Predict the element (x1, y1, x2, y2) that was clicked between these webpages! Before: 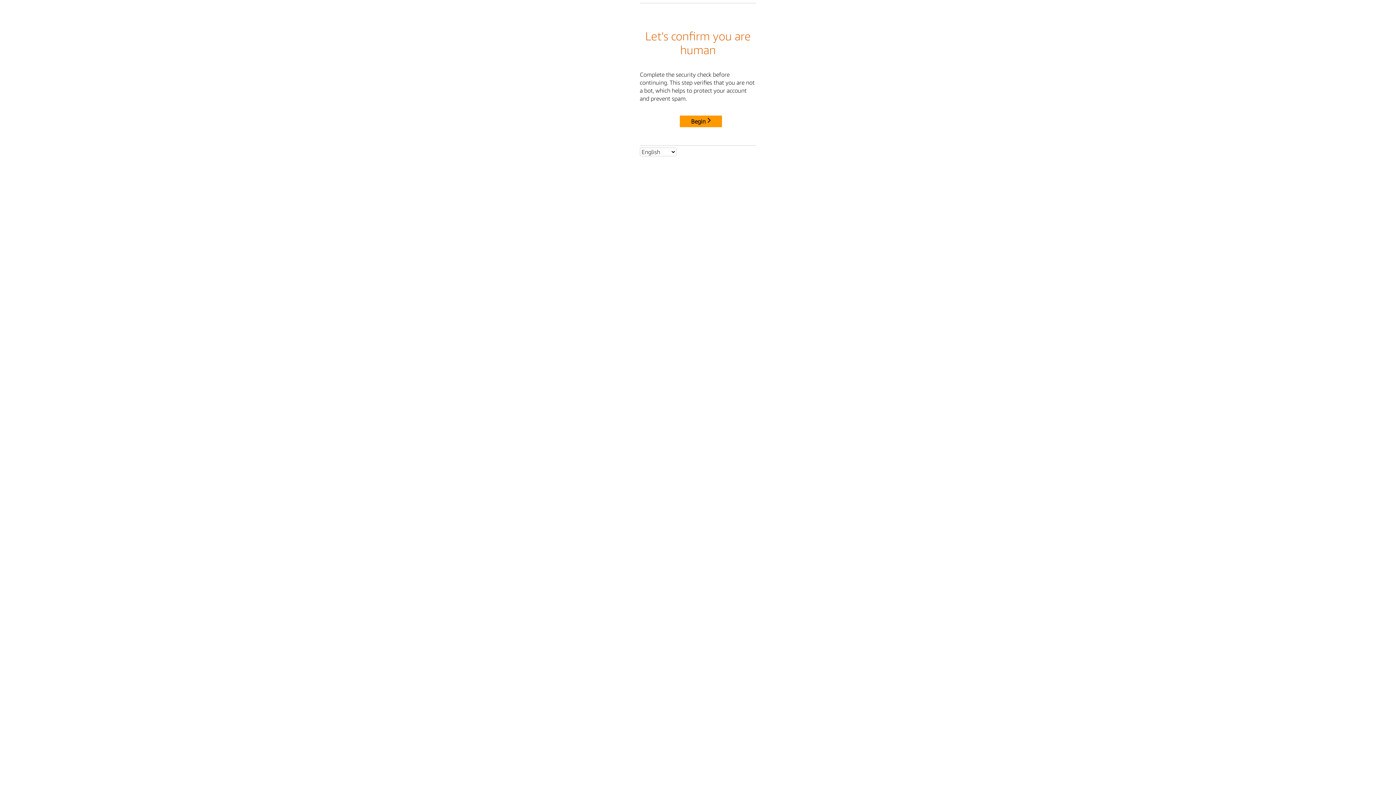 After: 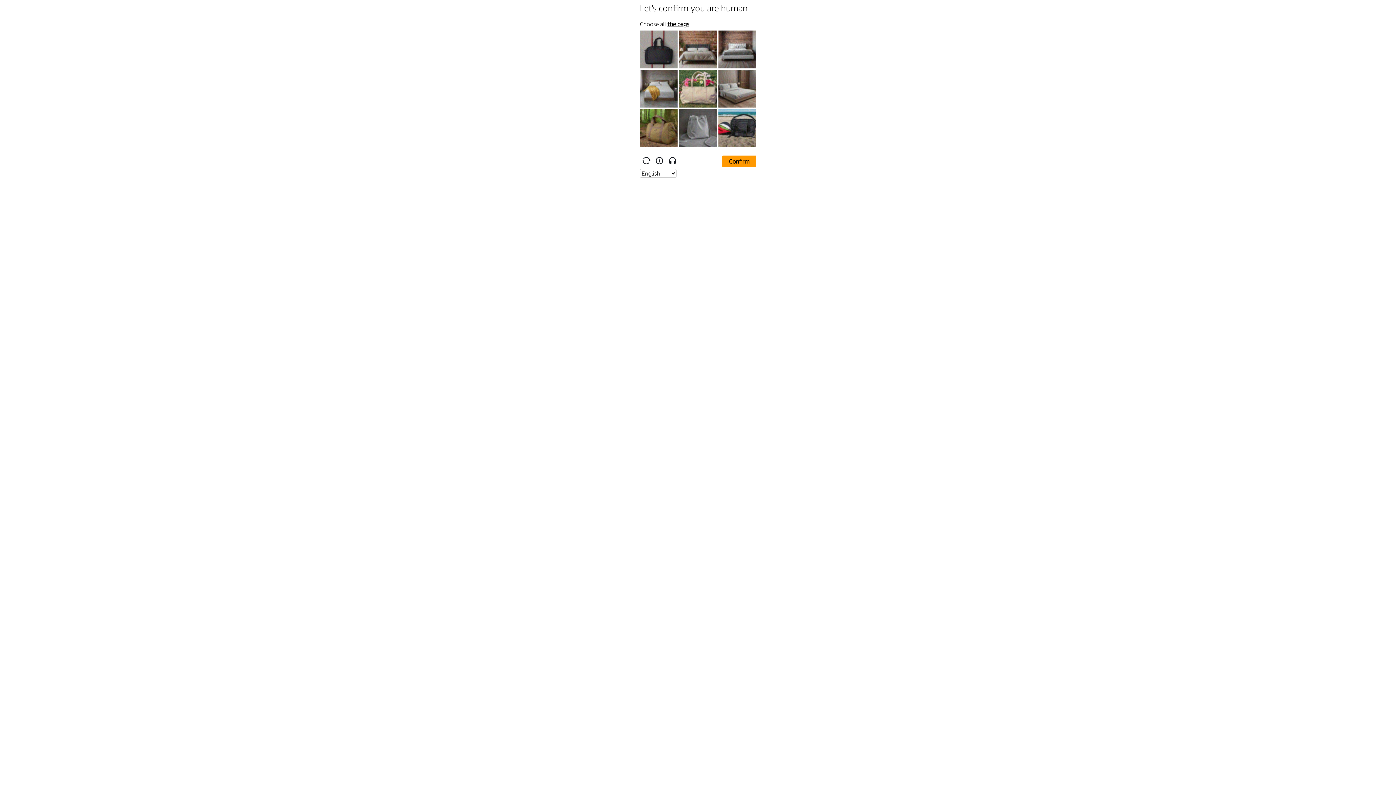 Action: label: Begin bbox: (680, 115, 722, 127)